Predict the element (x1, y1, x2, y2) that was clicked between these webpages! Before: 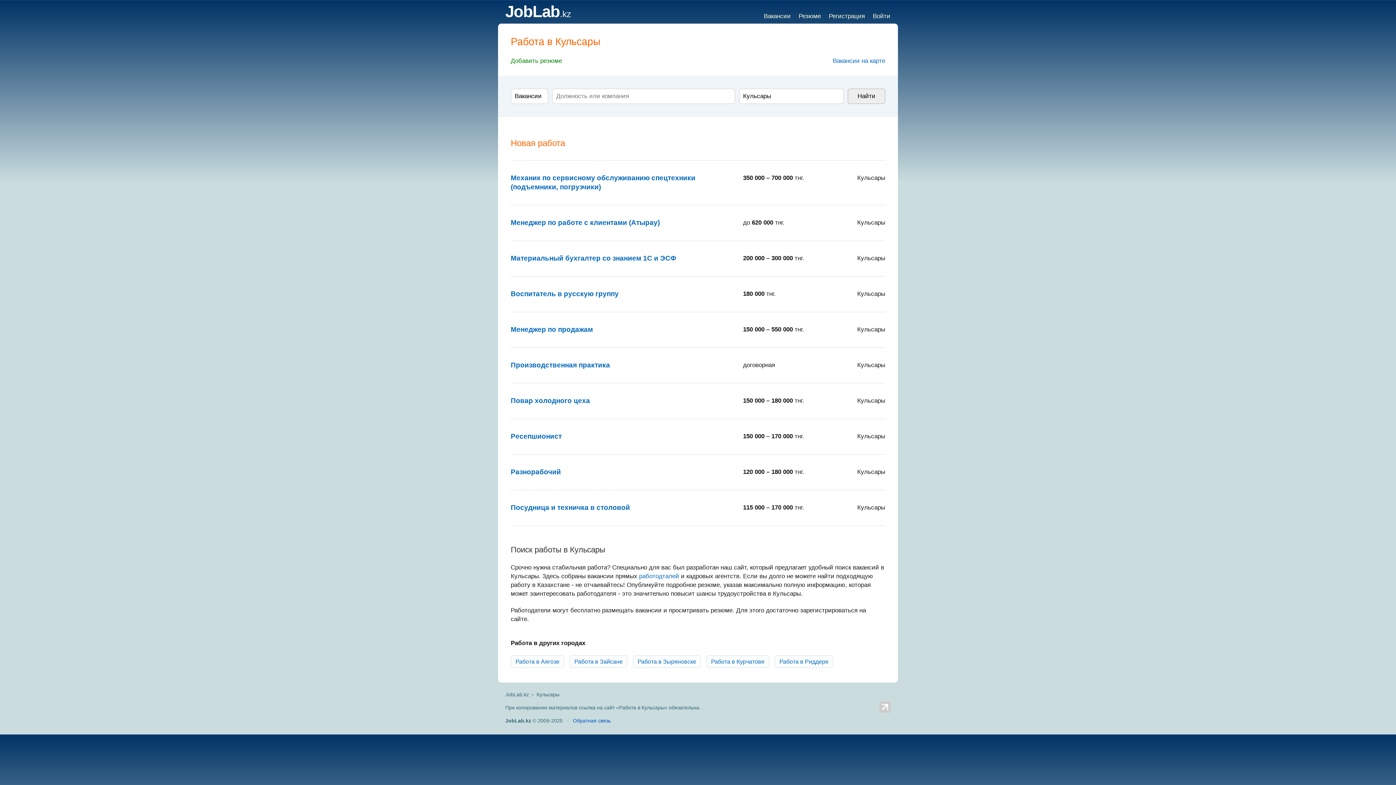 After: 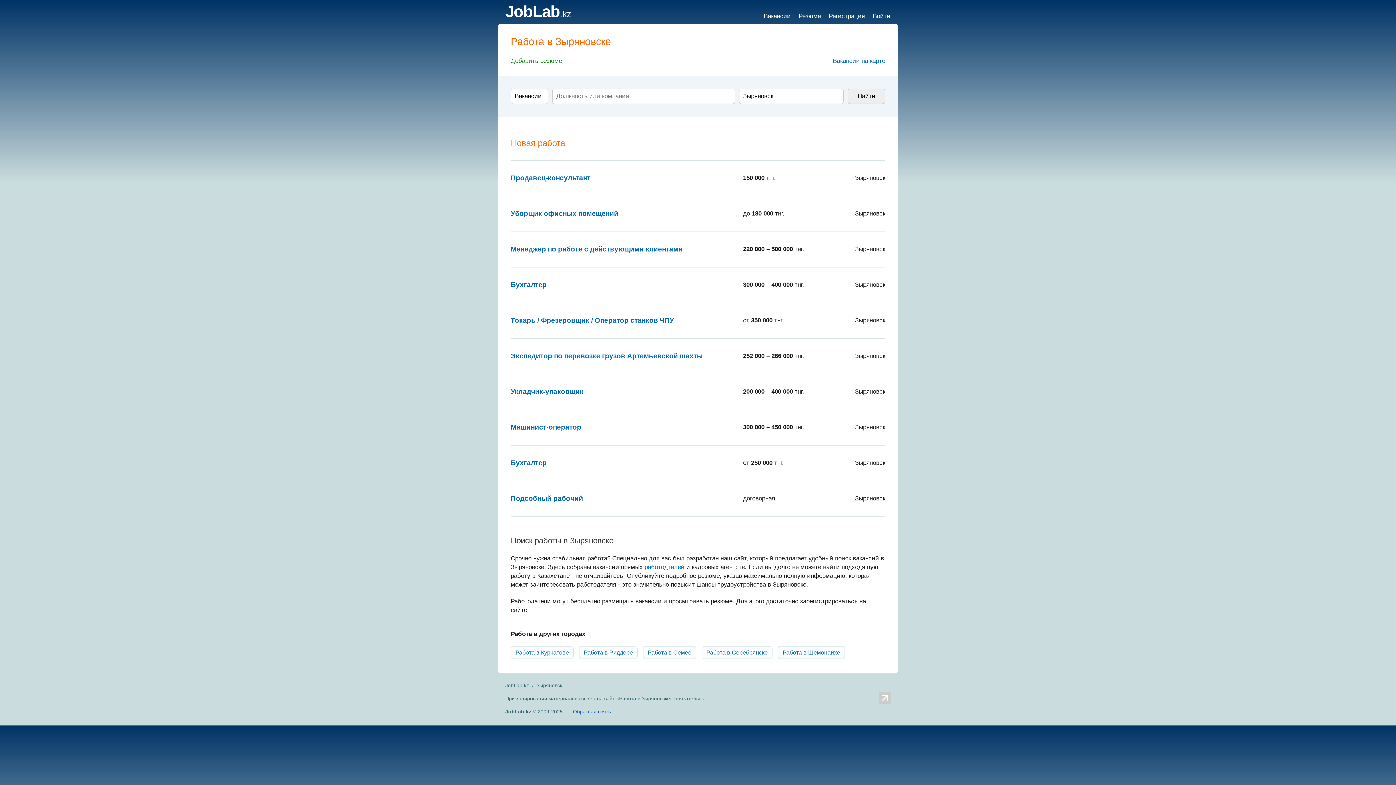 Action: label: Работа в Зыряновске bbox: (633, 655, 701, 668)